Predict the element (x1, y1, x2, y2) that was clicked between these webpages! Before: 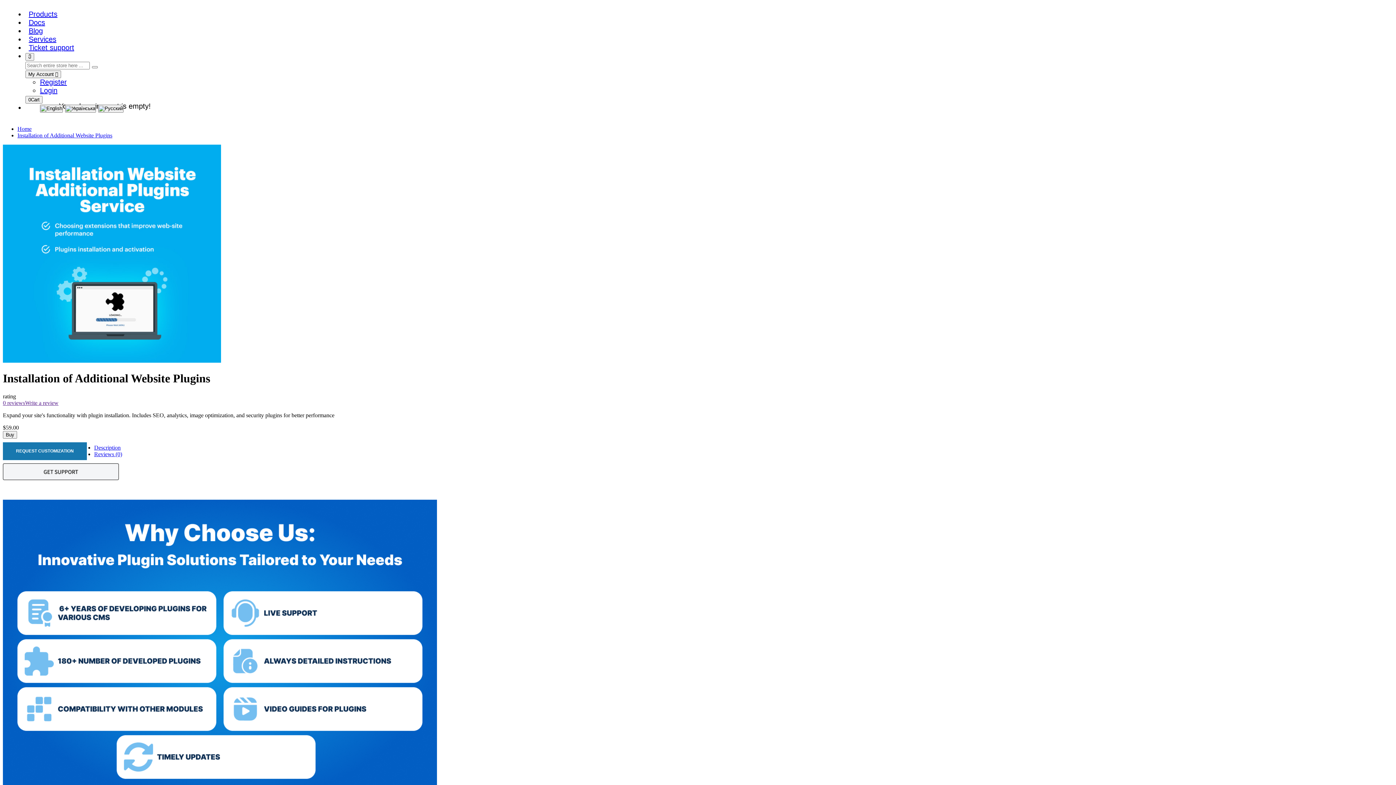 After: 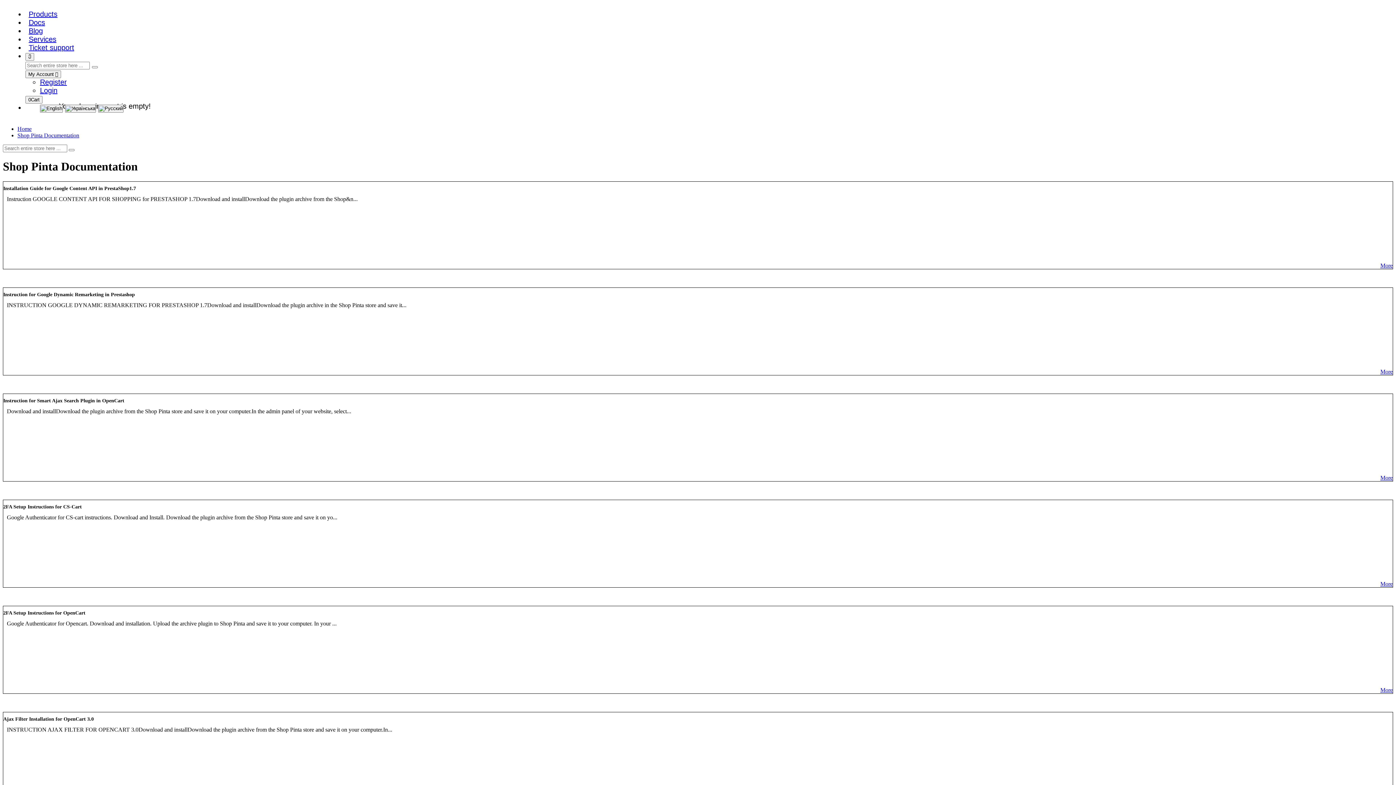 Action: bbox: (28, 14, 45, 30) label: Docs